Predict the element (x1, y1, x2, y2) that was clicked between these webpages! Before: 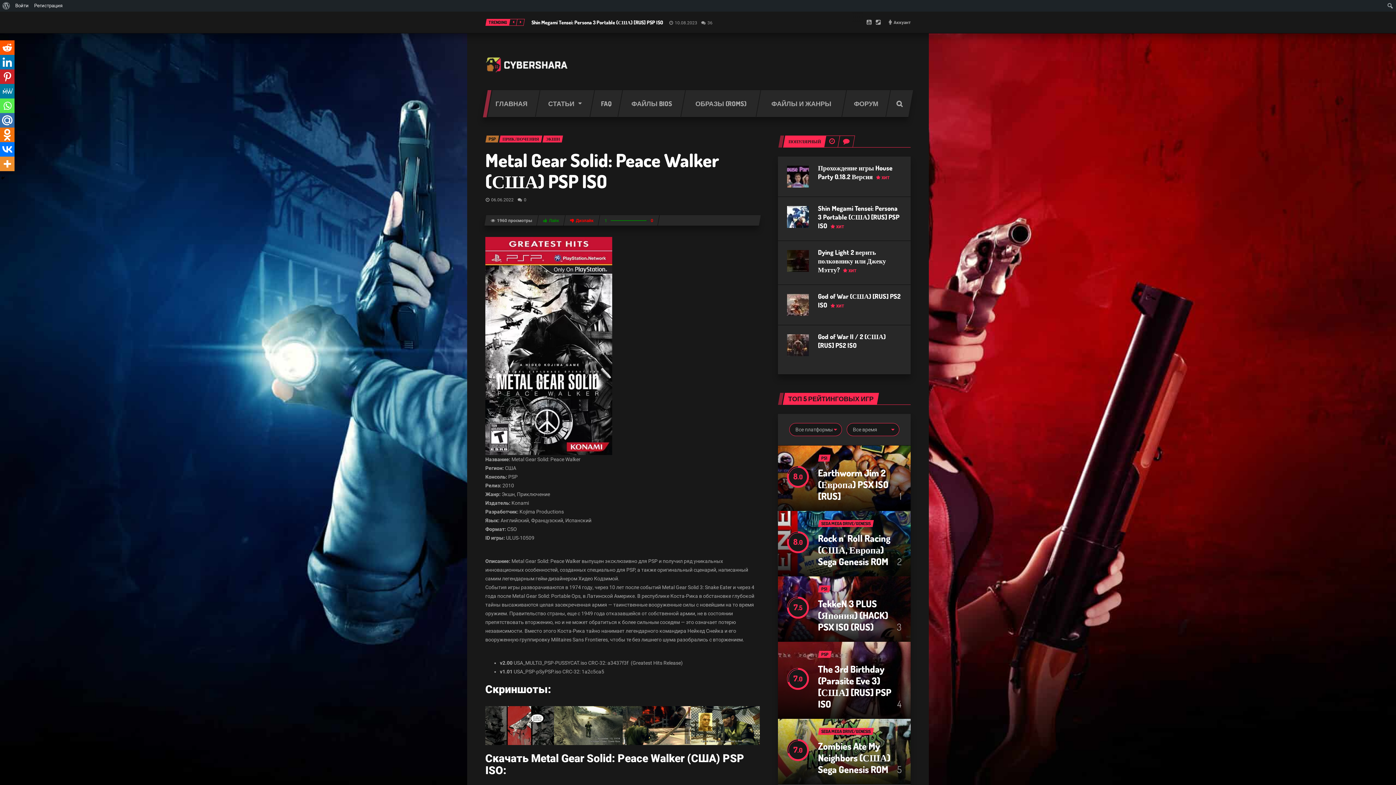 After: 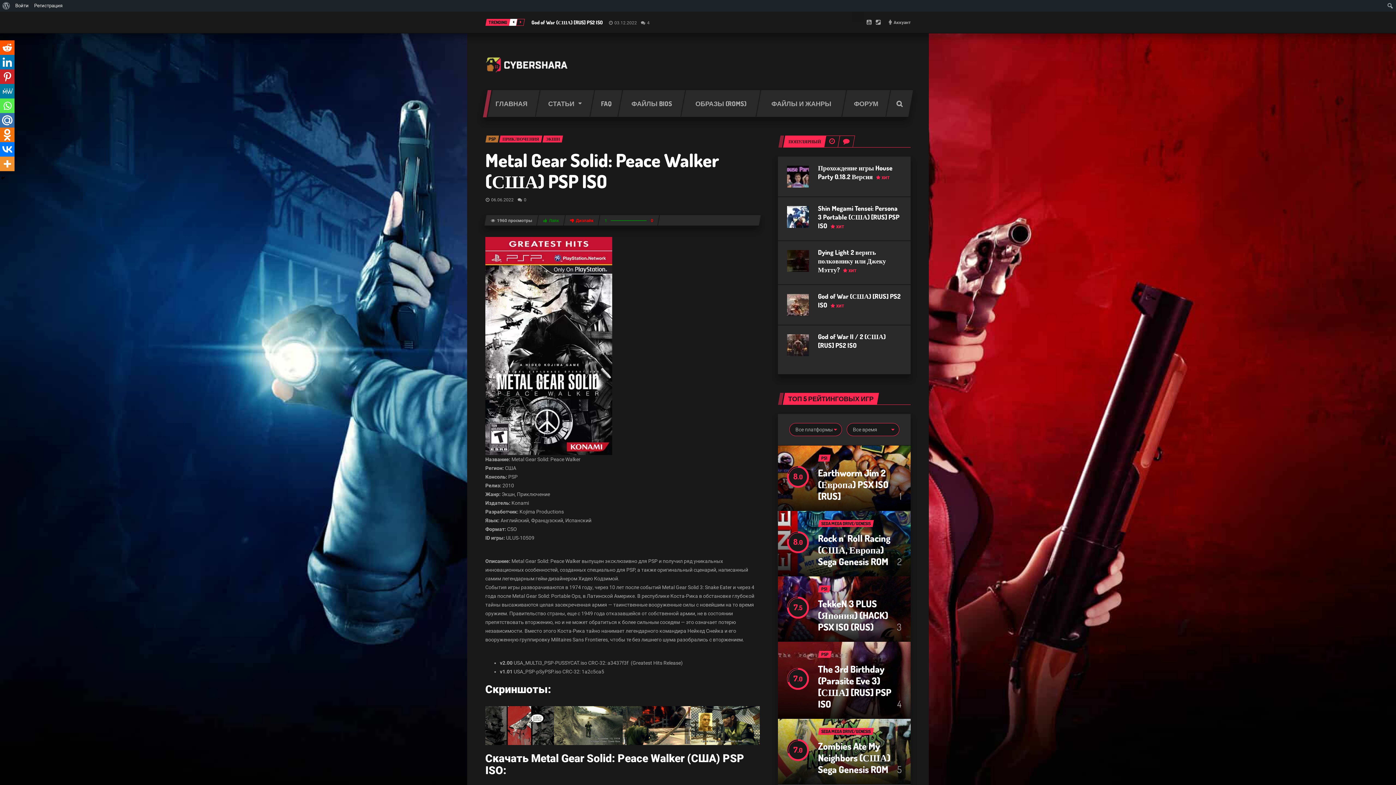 Action: bbox: (508, 18, 517, 25)